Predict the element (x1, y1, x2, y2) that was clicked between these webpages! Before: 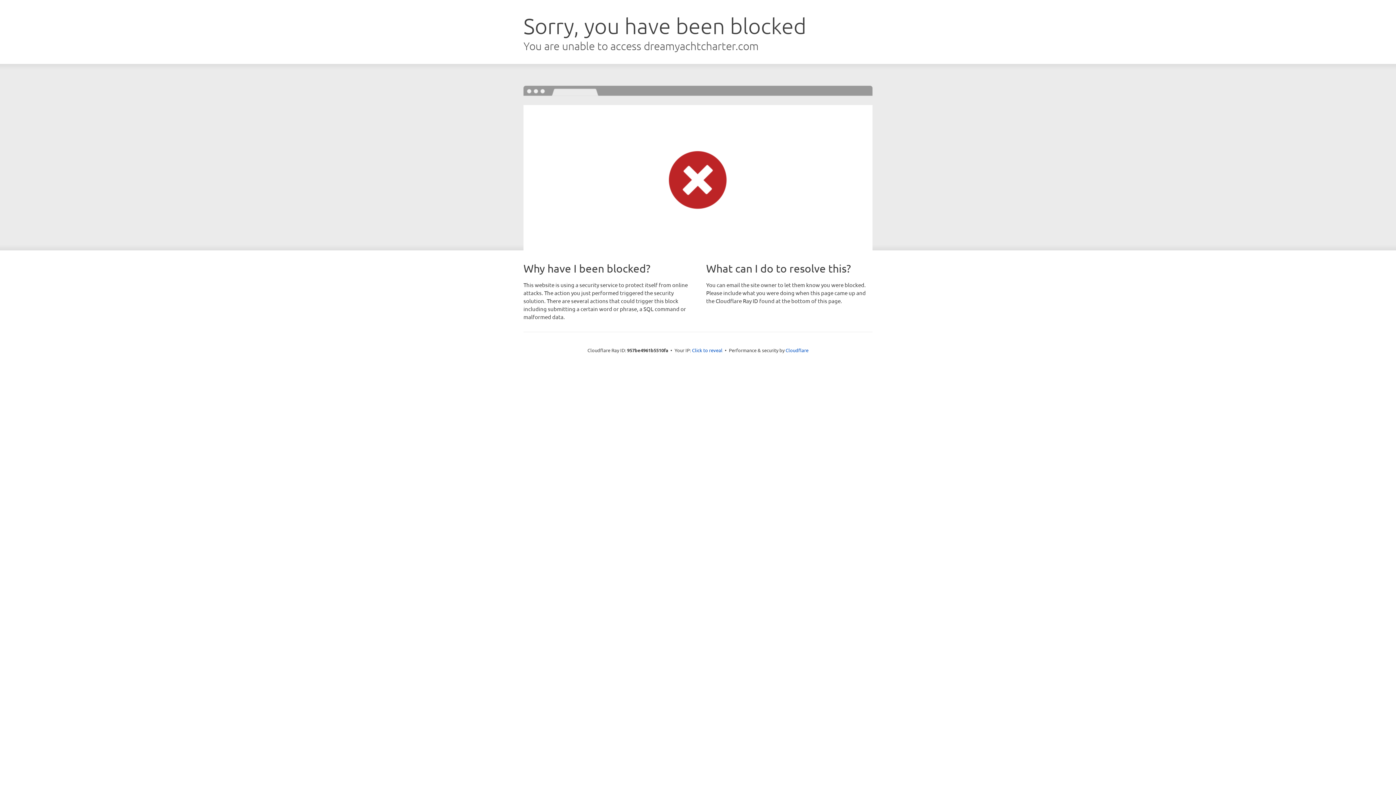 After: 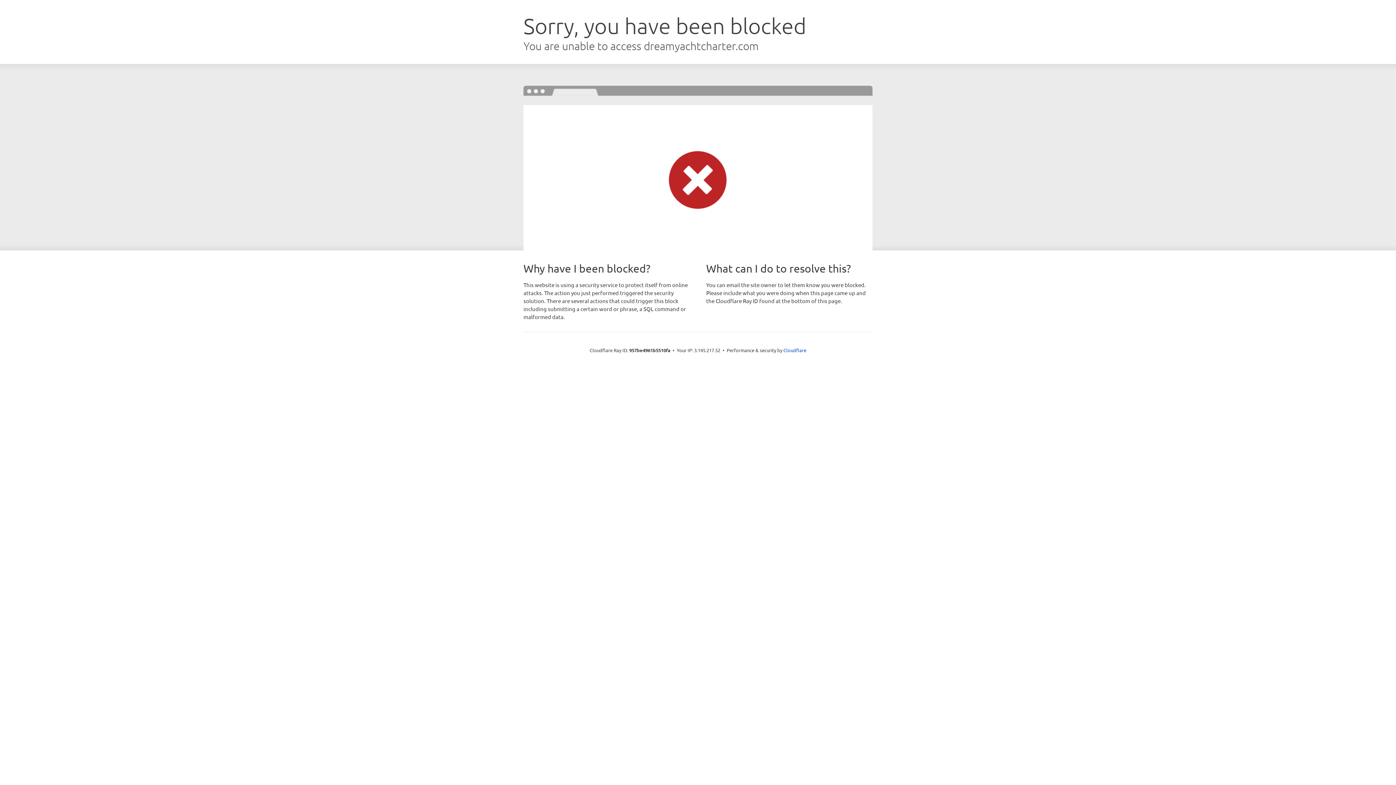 Action: bbox: (692, 346, 722, 353) label: Click to reveal